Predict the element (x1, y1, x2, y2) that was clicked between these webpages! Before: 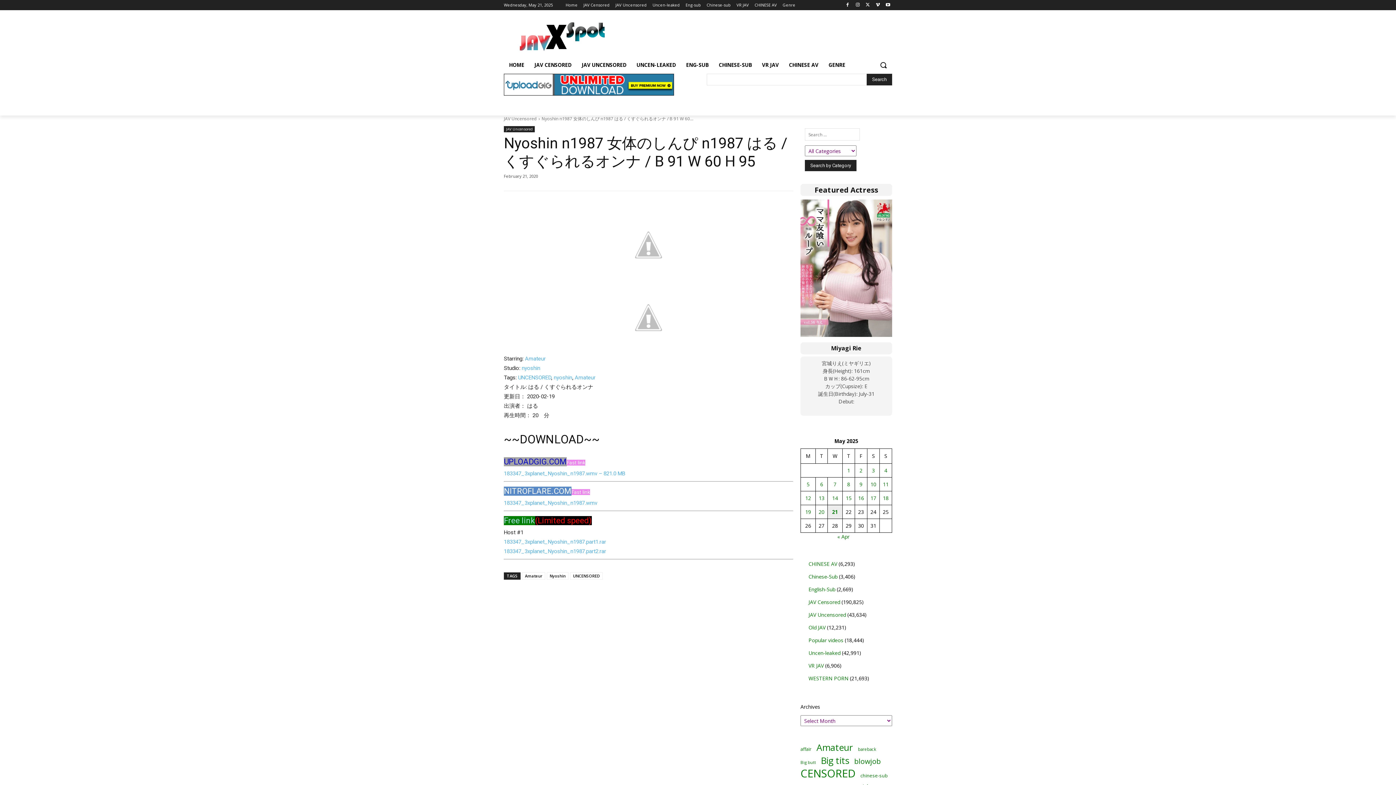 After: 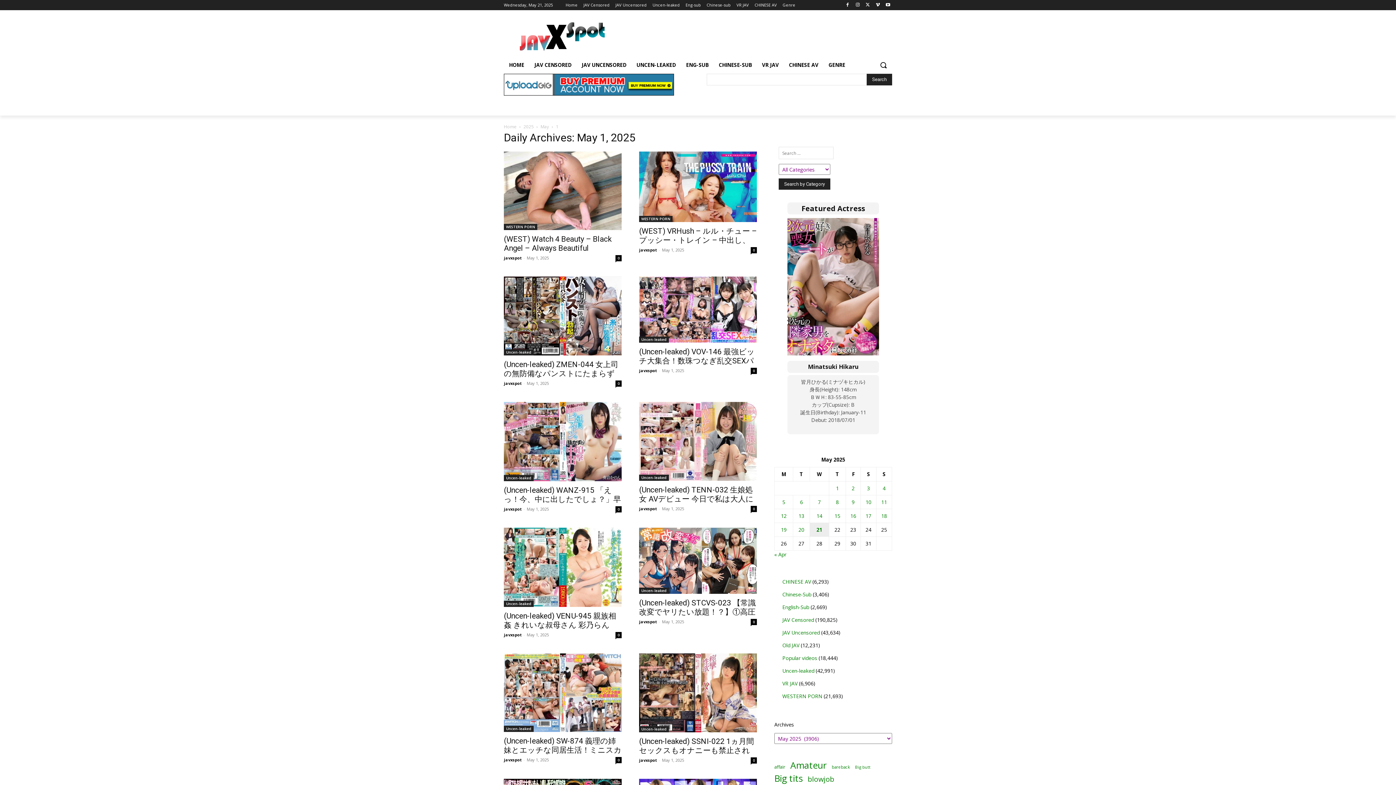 Action: bbox: (847, 467, 850, 474) label: Posts published on May 1, 2025